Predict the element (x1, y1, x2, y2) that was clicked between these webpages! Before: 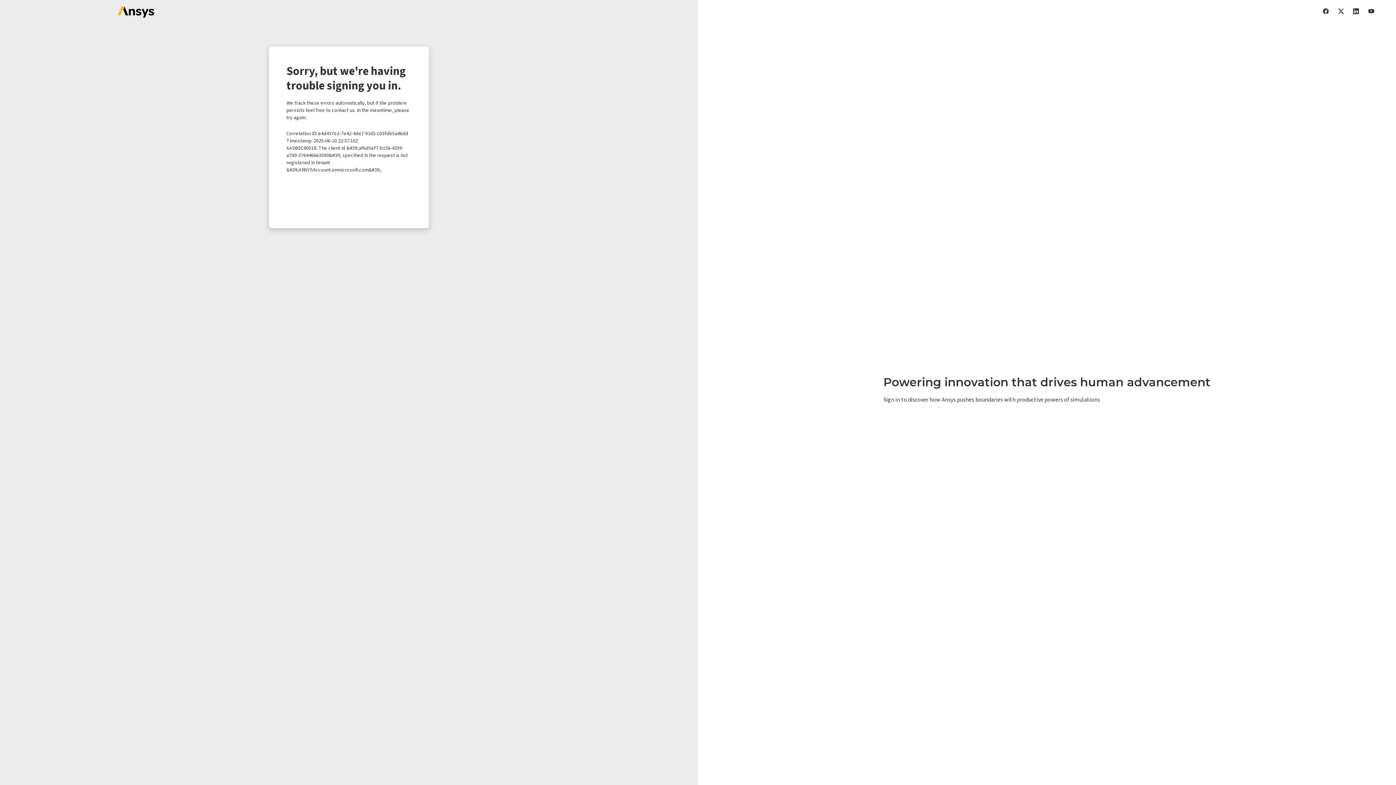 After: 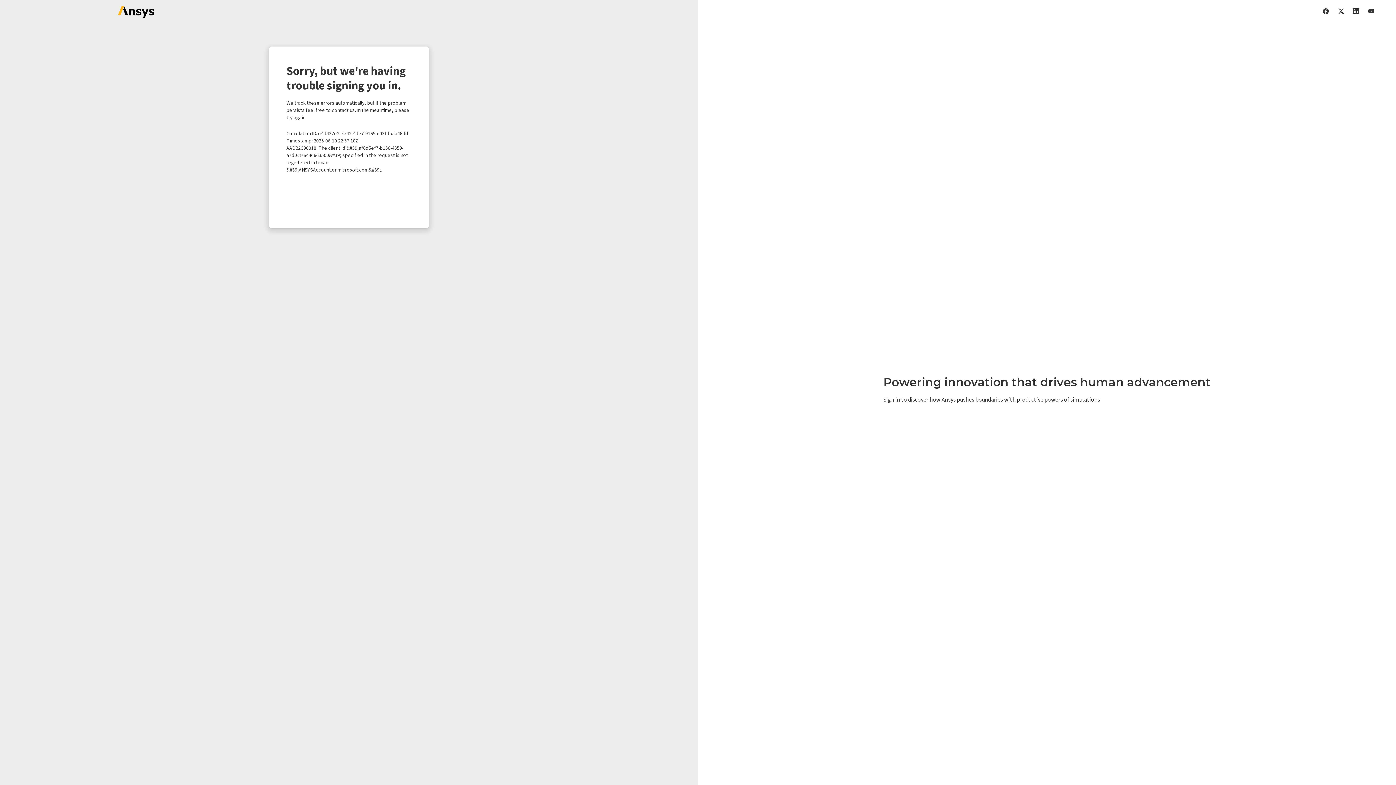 Action: bbox: (1323, 7, 1329, 14)